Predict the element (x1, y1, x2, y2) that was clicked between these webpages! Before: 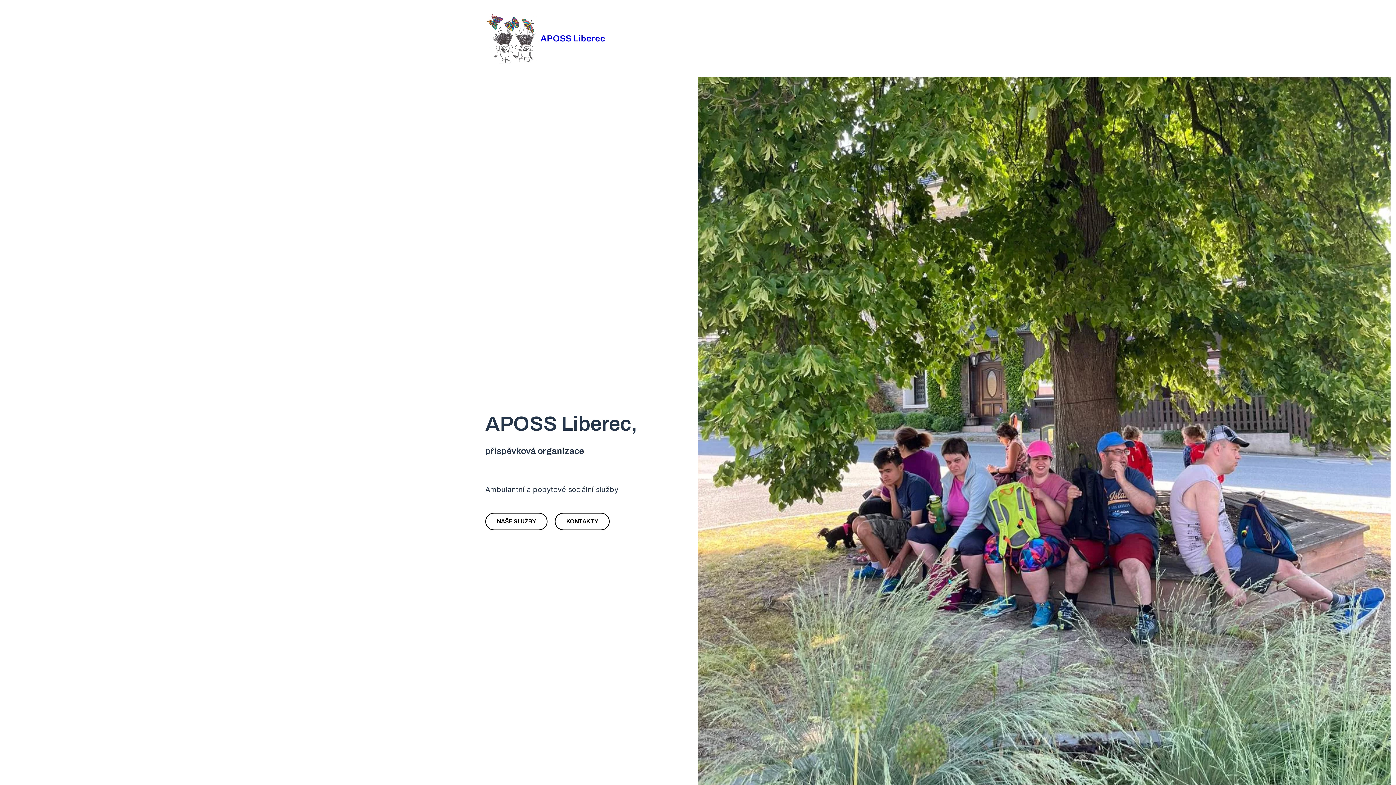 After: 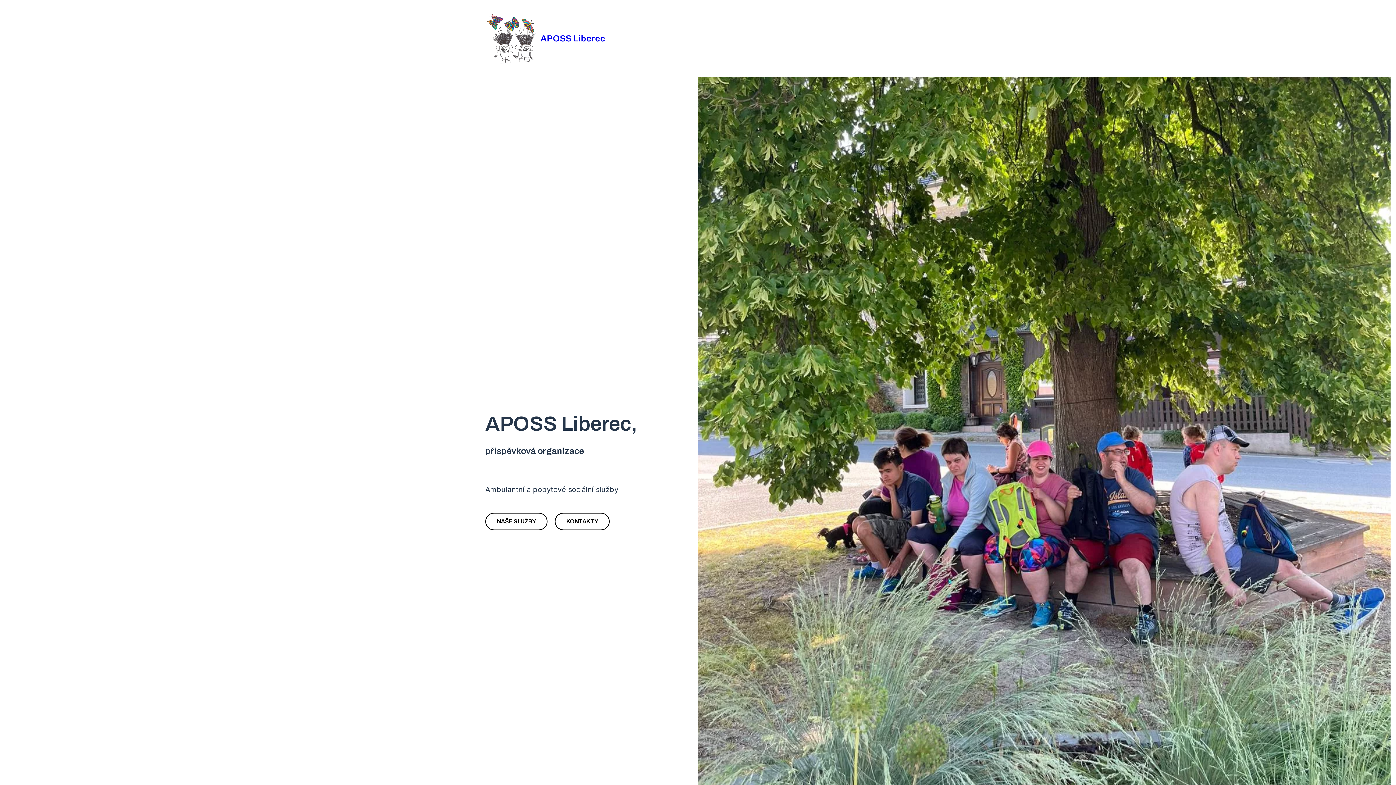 Action: bbox: (896, 31, 910, 45)